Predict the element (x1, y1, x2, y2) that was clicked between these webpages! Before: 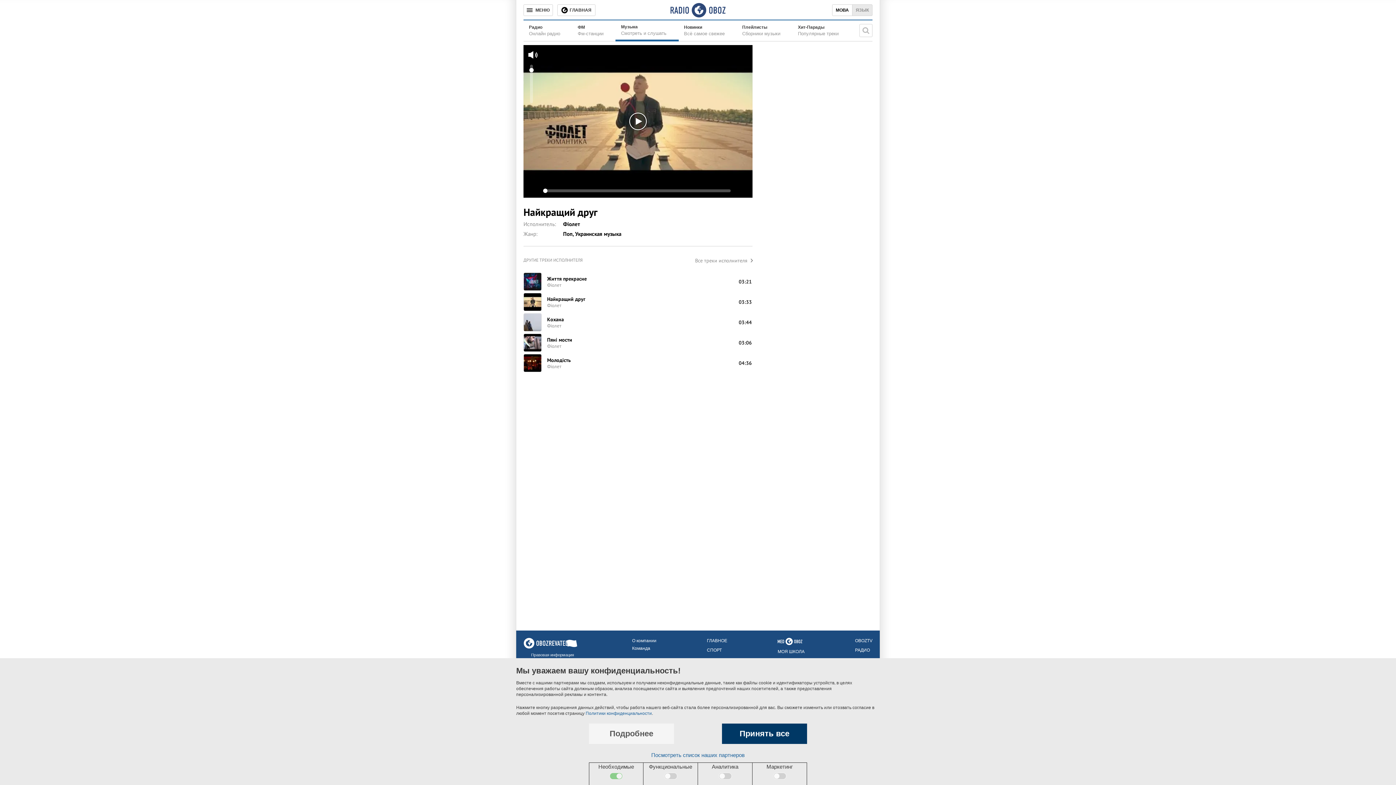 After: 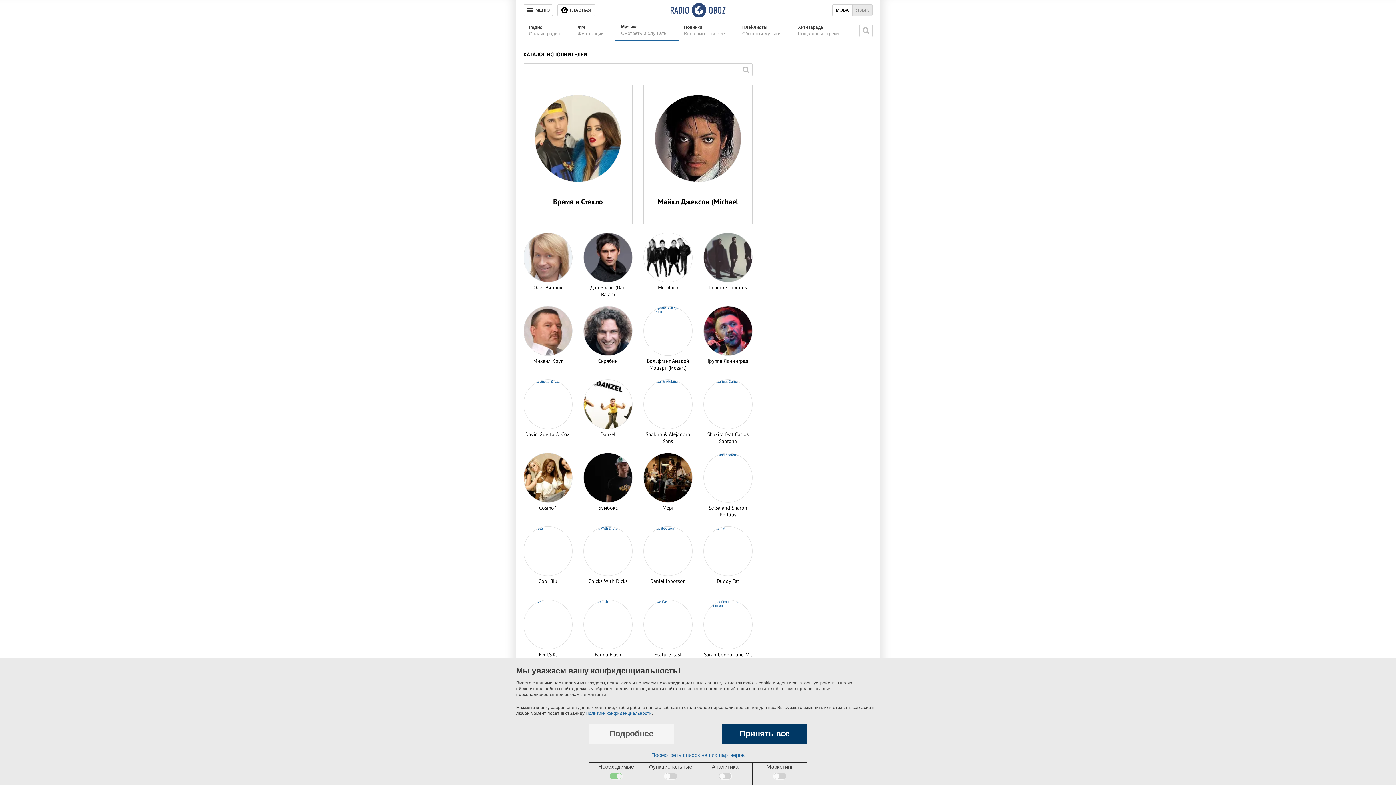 Action: bbox: (651, 751, 744, 759) label: Посмотреть список наших партнеров